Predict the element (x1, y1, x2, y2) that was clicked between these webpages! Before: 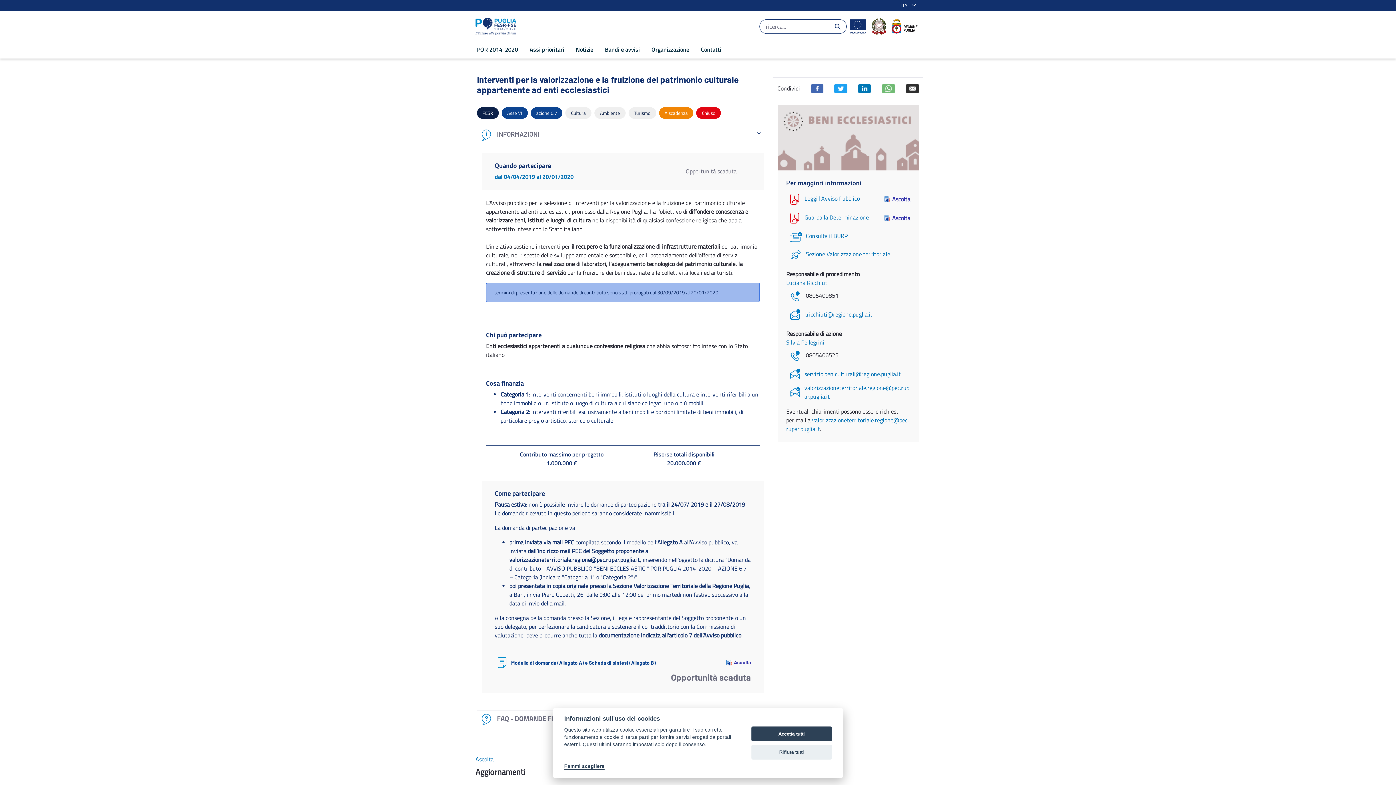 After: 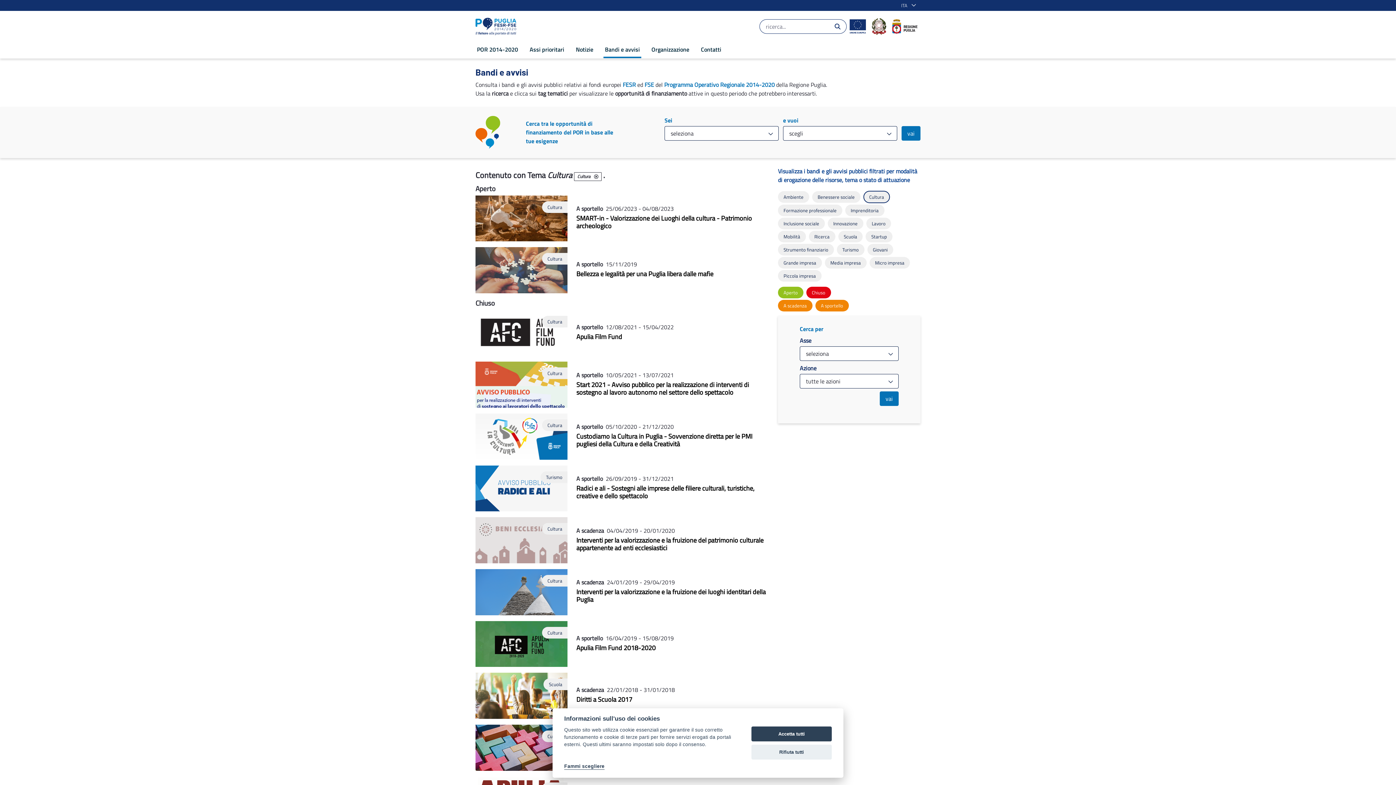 Action: label: Cultura
  bbox: (565, 108, 594, 116)